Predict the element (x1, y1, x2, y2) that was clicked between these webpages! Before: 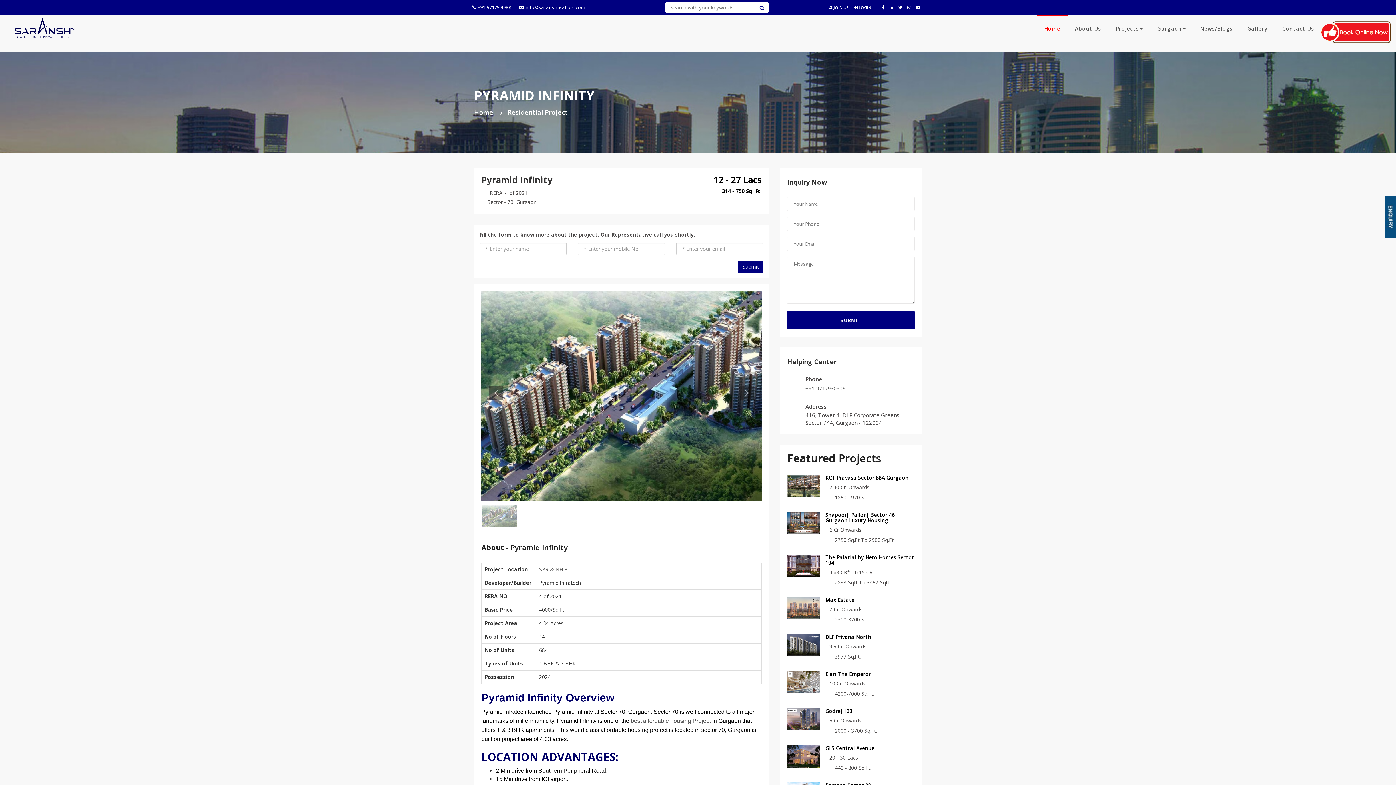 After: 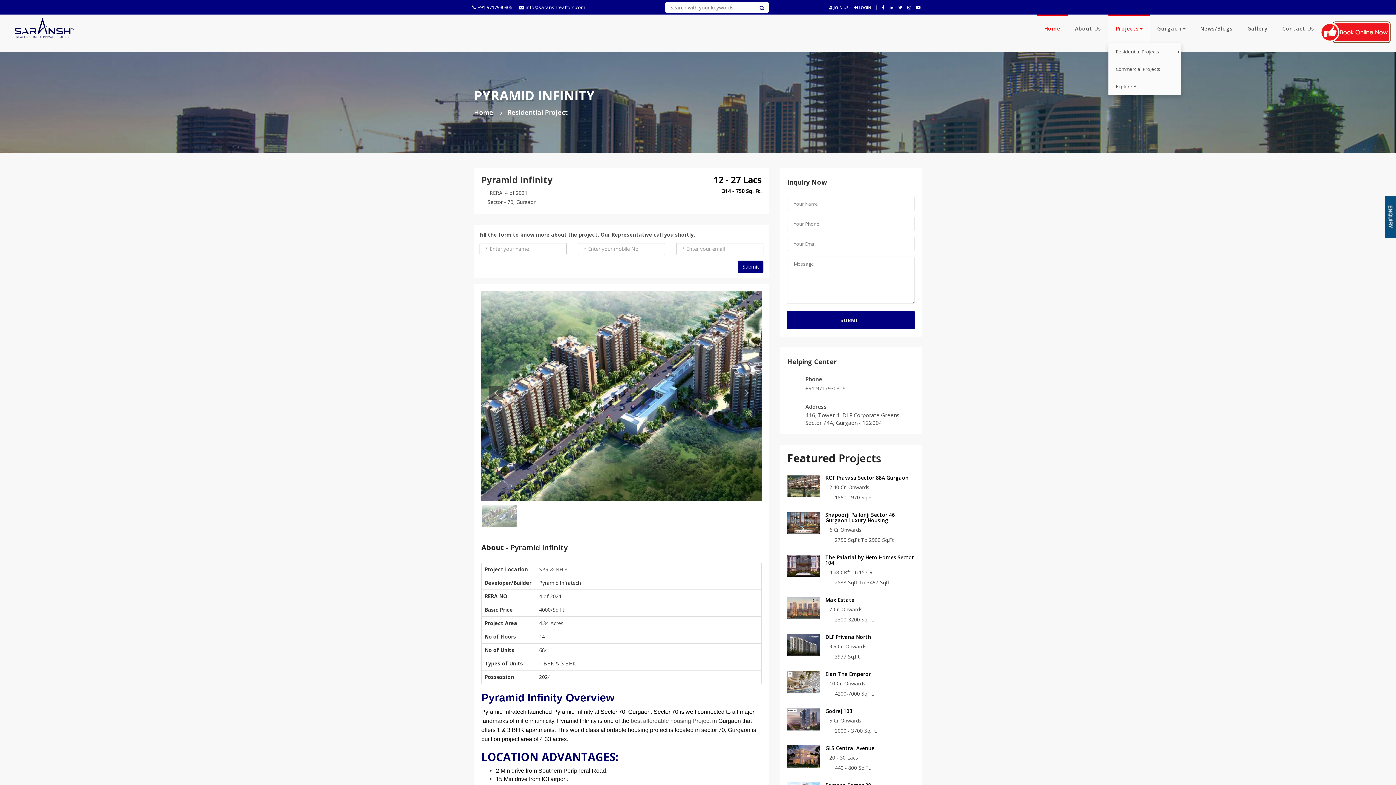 Action: label: Projects bbox: (1108, 14, 1150, 42)